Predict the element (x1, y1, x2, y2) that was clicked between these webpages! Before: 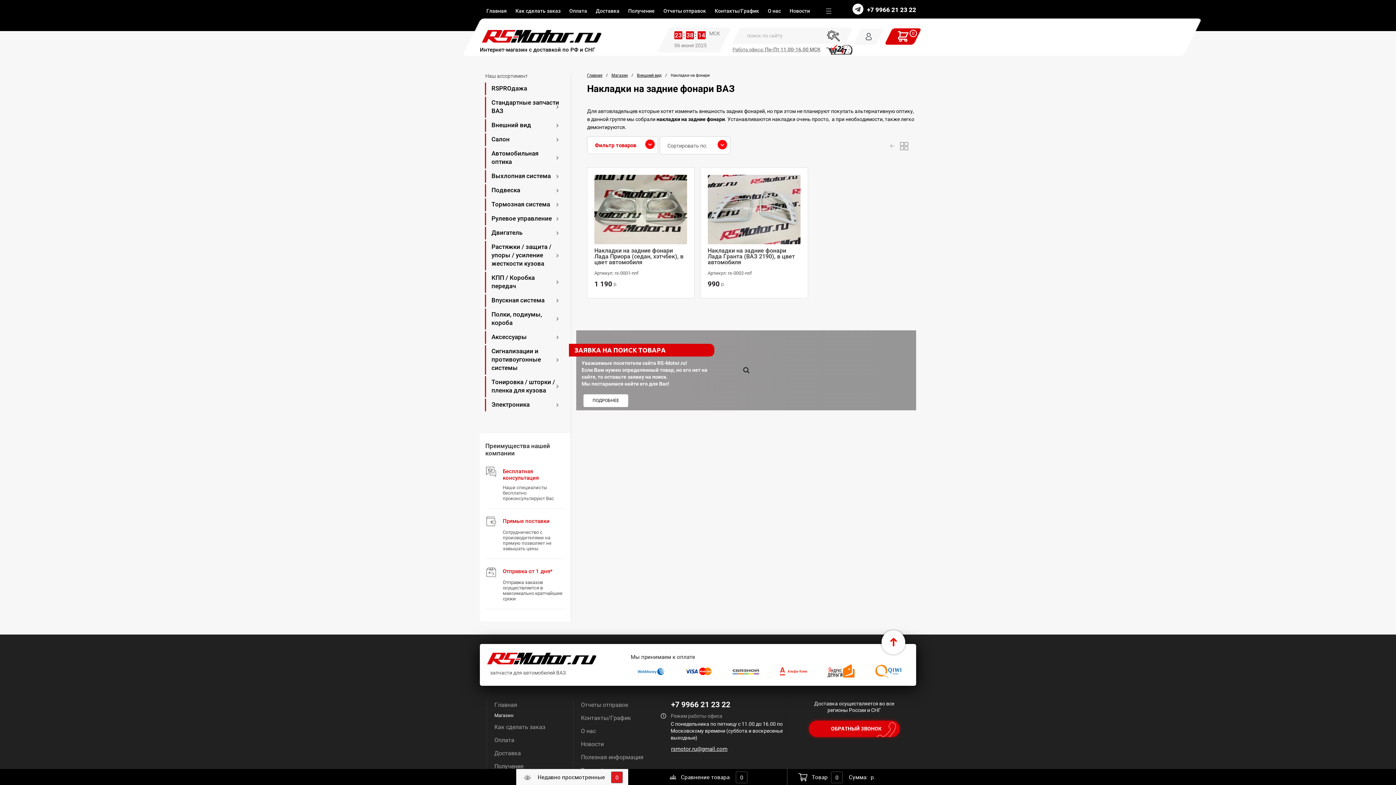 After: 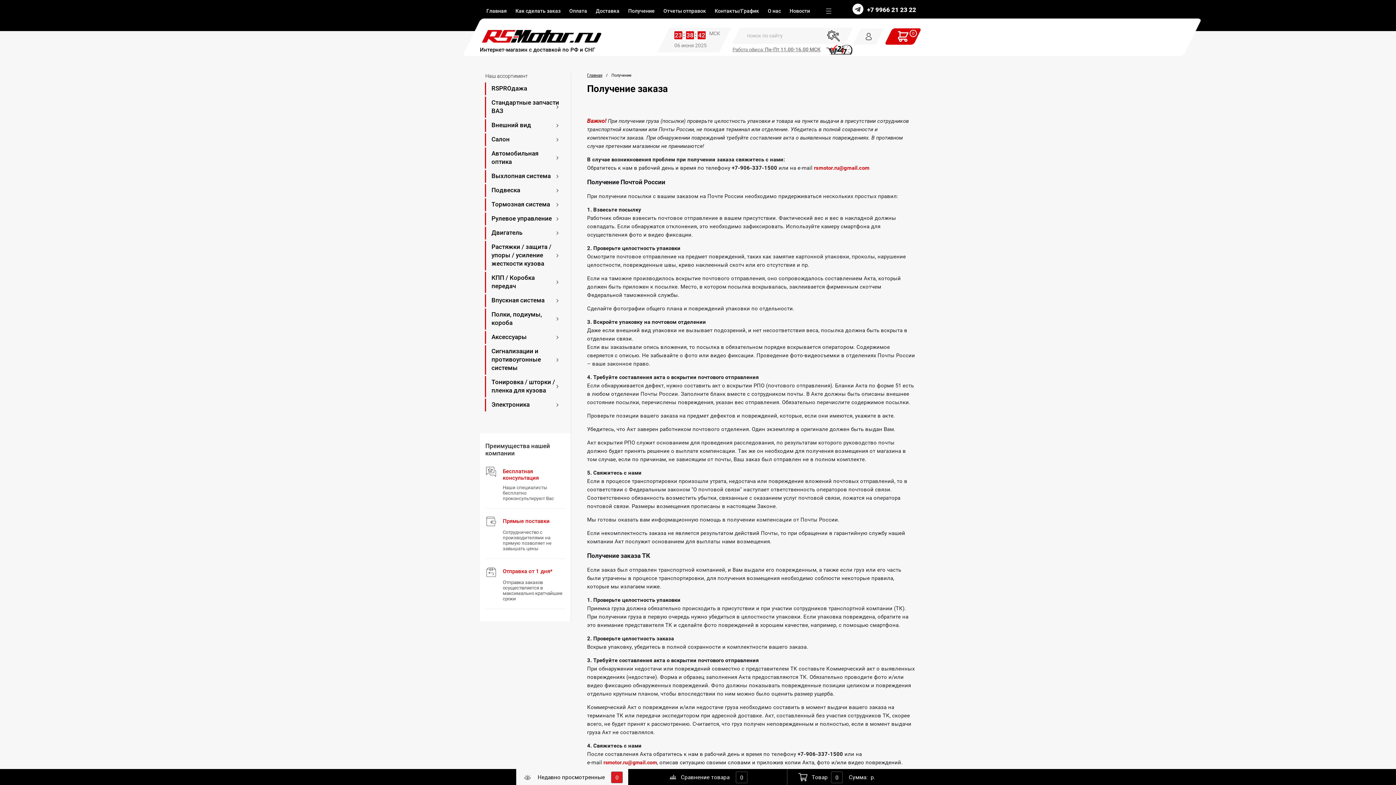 Action: label: Получение bbox: (494, 762, 573, 771)